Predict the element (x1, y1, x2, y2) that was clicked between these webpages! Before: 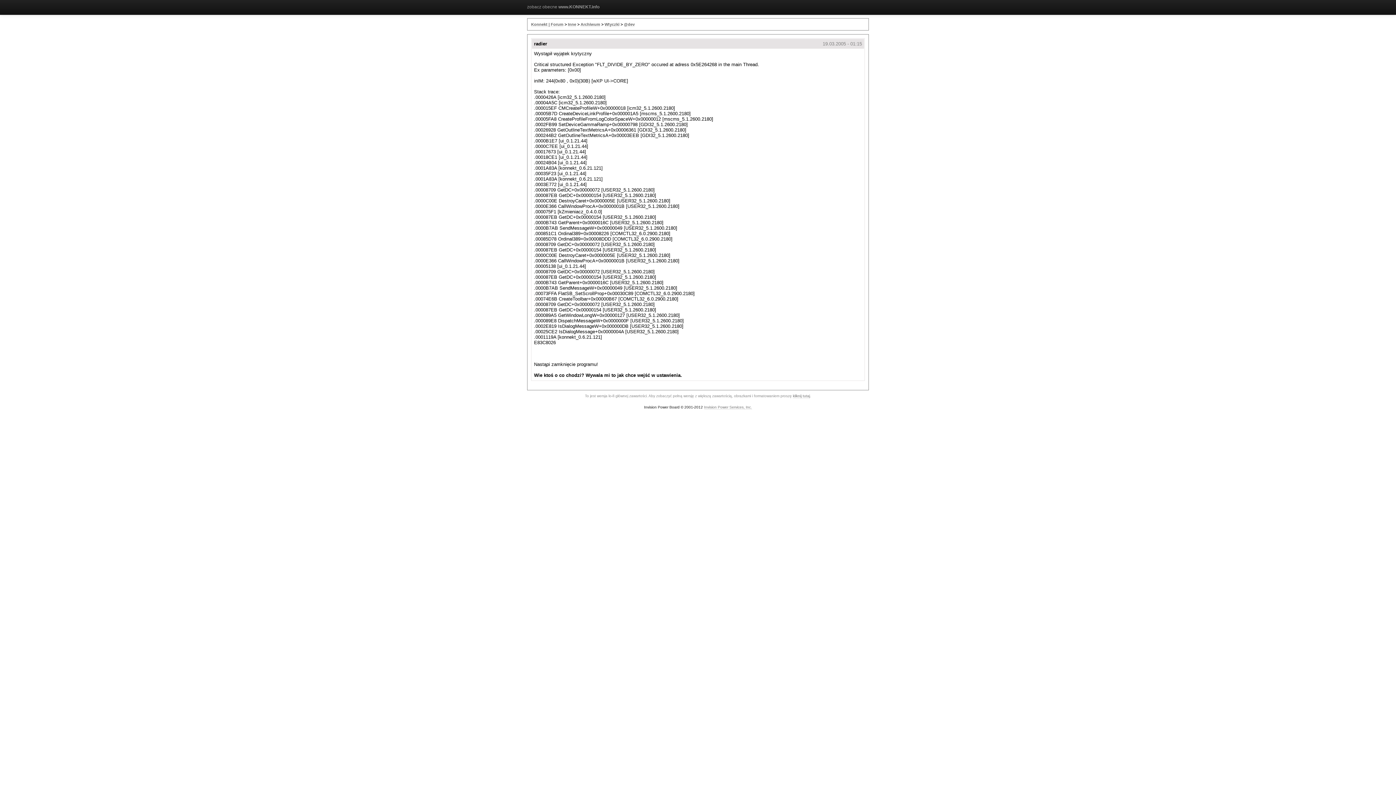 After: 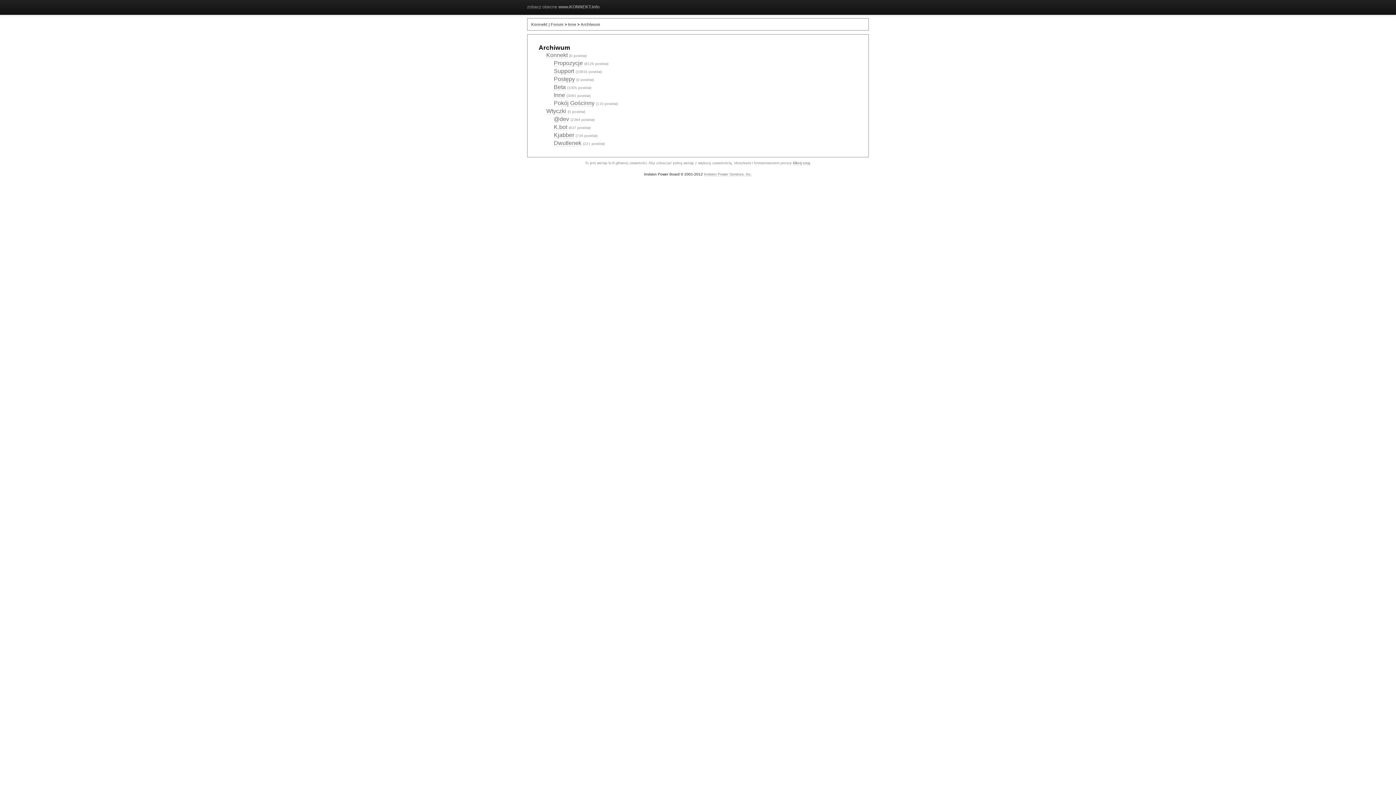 Action: bbox: (580, 22, 600, 26) label: Archiwum